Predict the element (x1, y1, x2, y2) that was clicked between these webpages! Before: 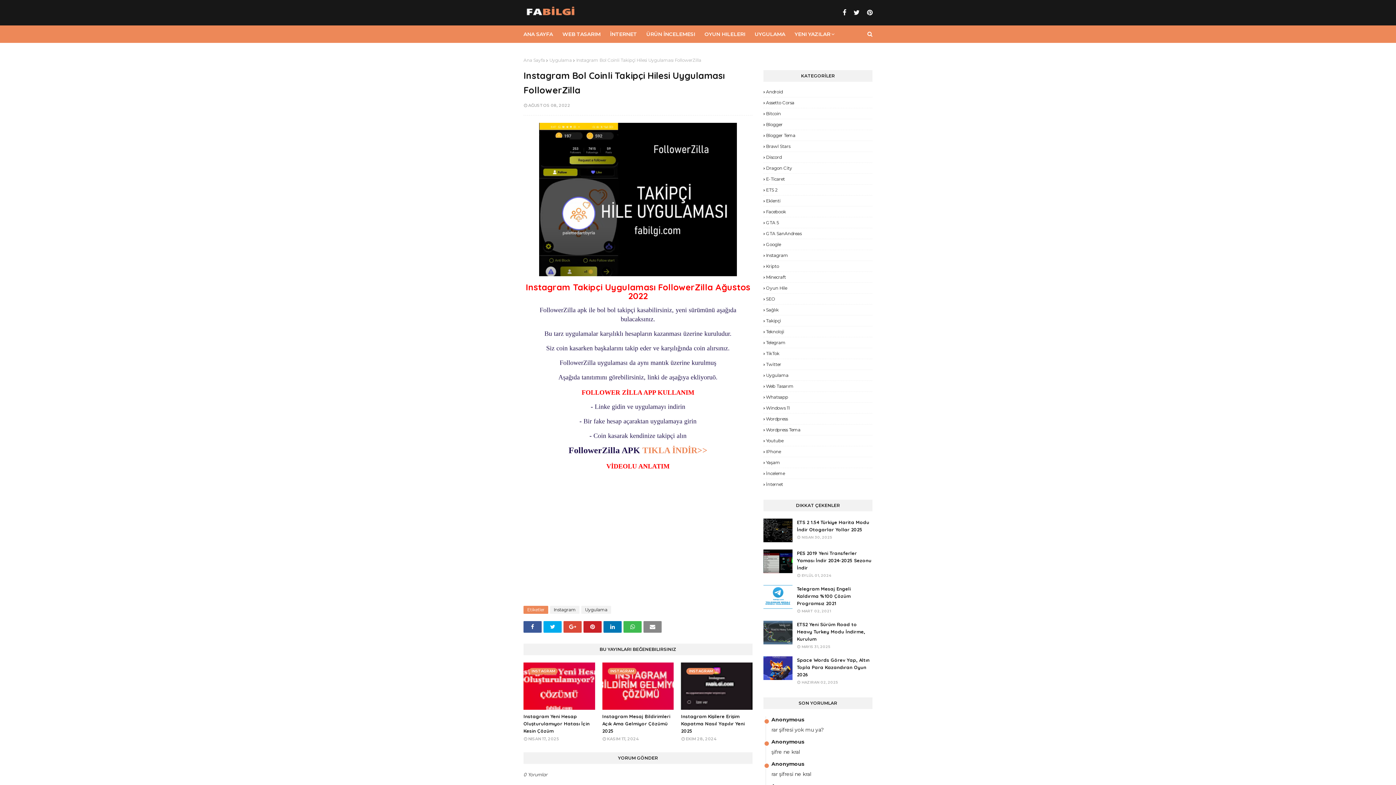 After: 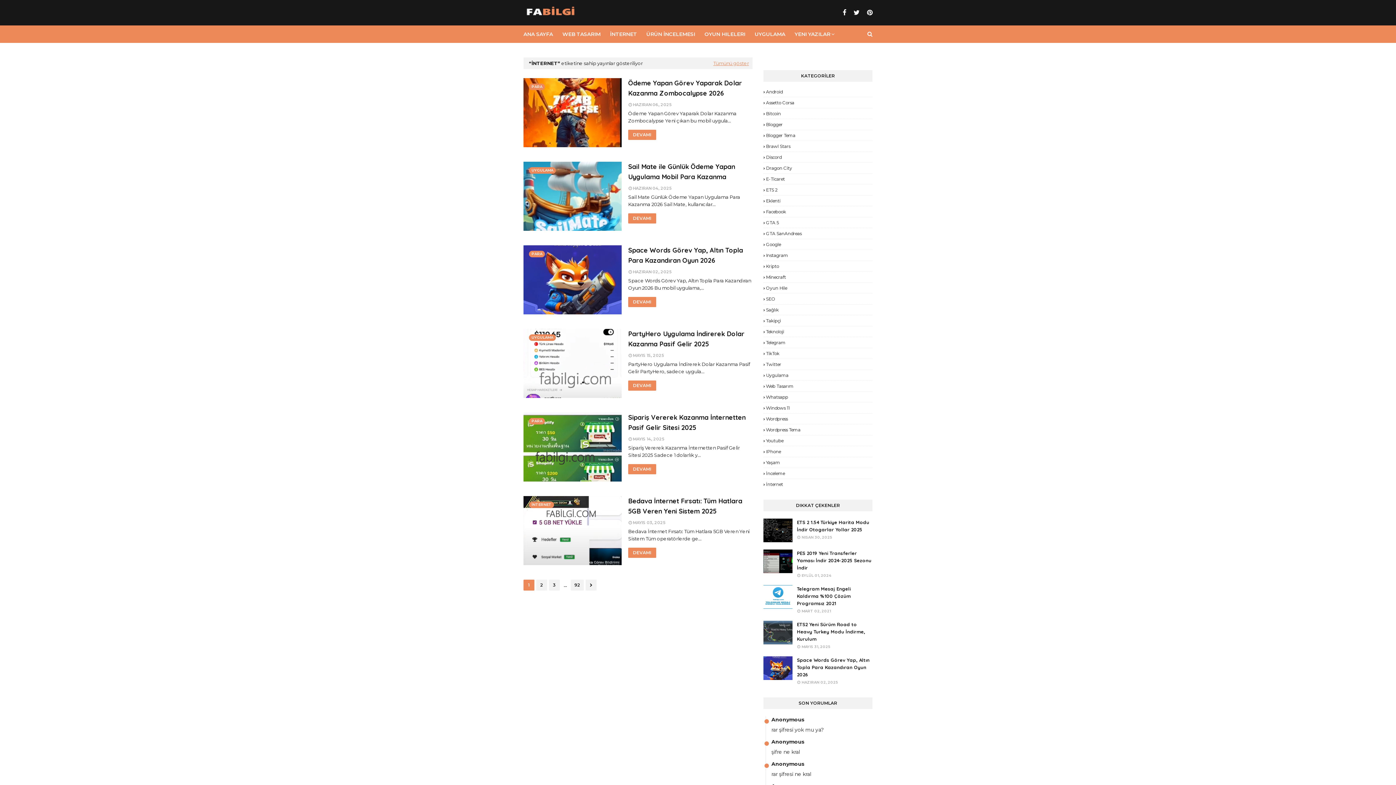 Action: label: İnternet bbox: (763, 481, 872, 487)